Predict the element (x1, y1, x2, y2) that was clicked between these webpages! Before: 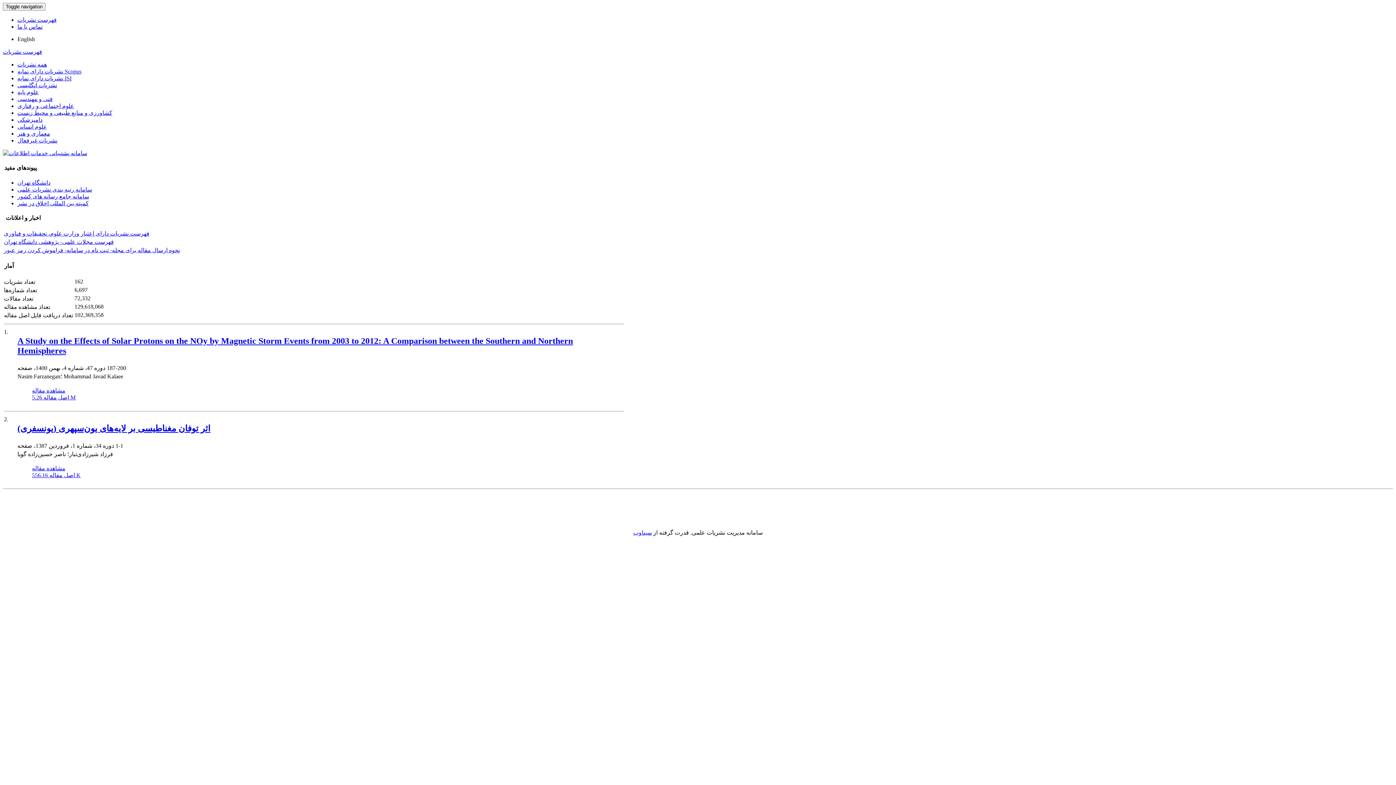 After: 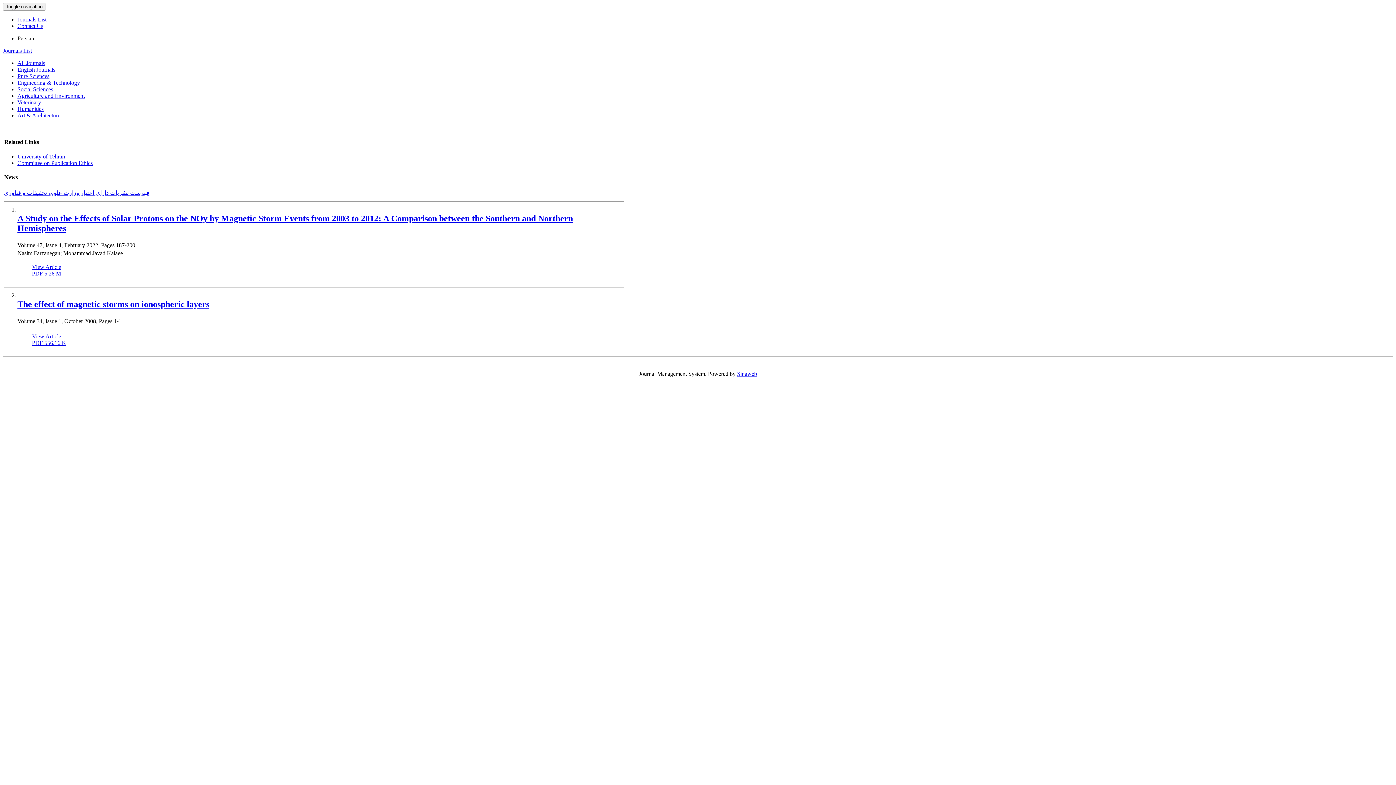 Action: bbox: (17, 36, 34, 42) label: English